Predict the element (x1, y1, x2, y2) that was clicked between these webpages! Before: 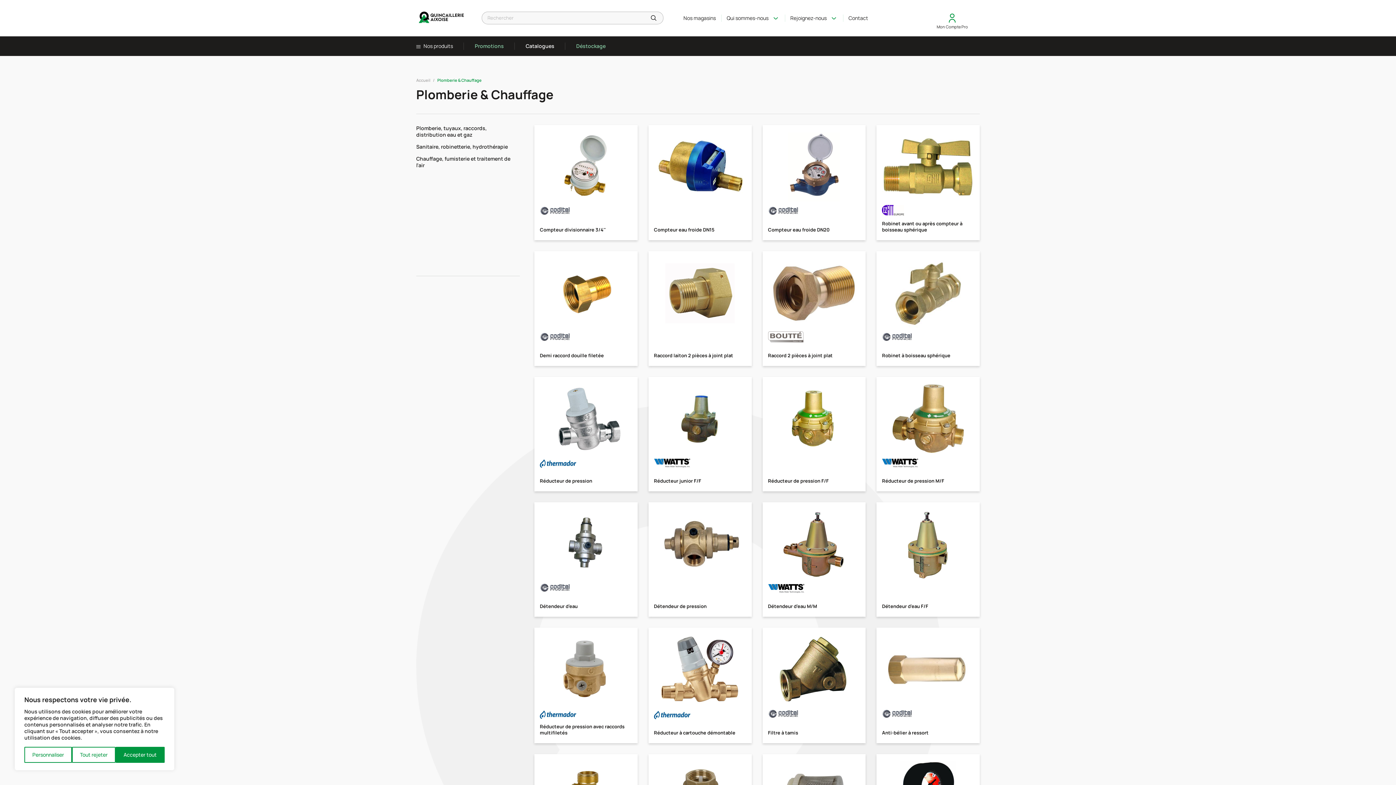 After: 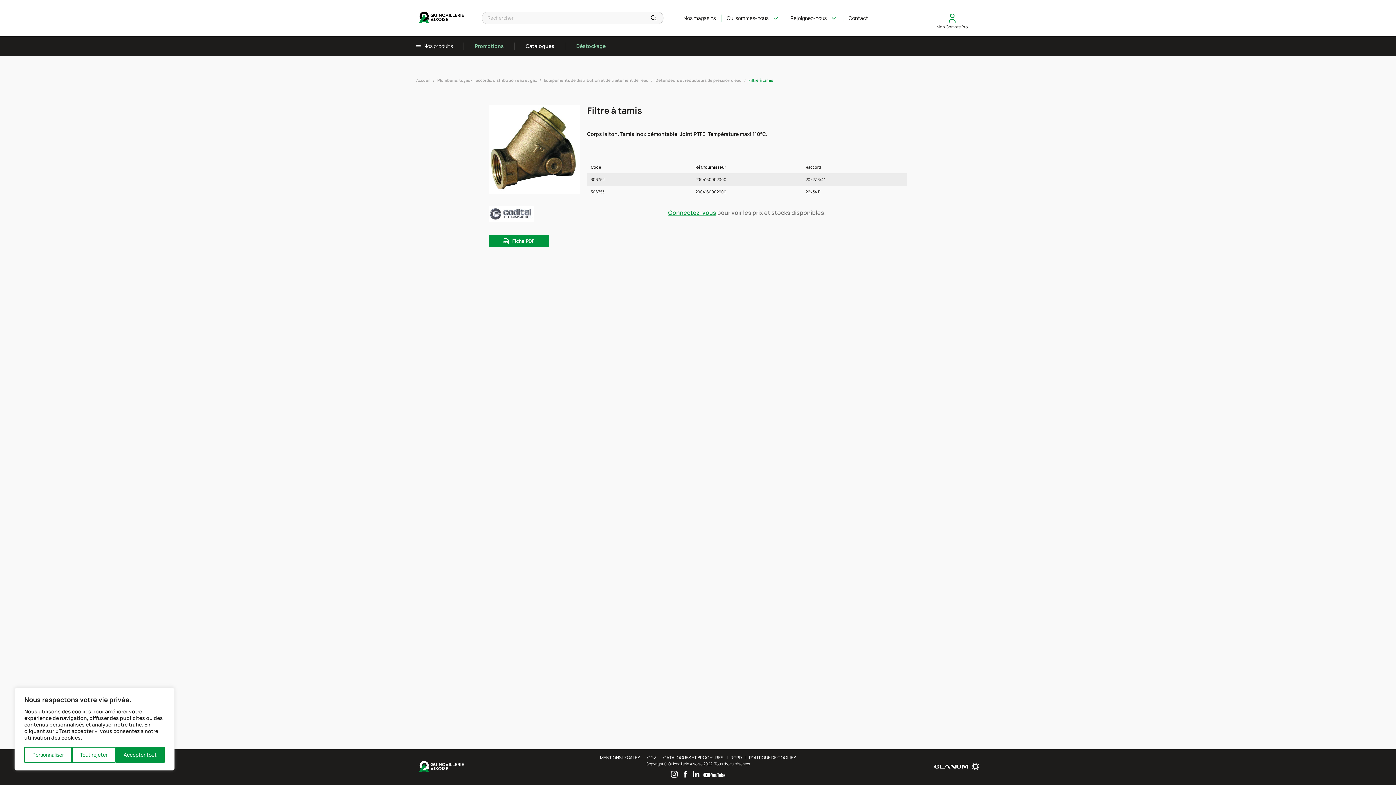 Action: label: Filtre à tamis bbox: (762, 628, 865, 743)